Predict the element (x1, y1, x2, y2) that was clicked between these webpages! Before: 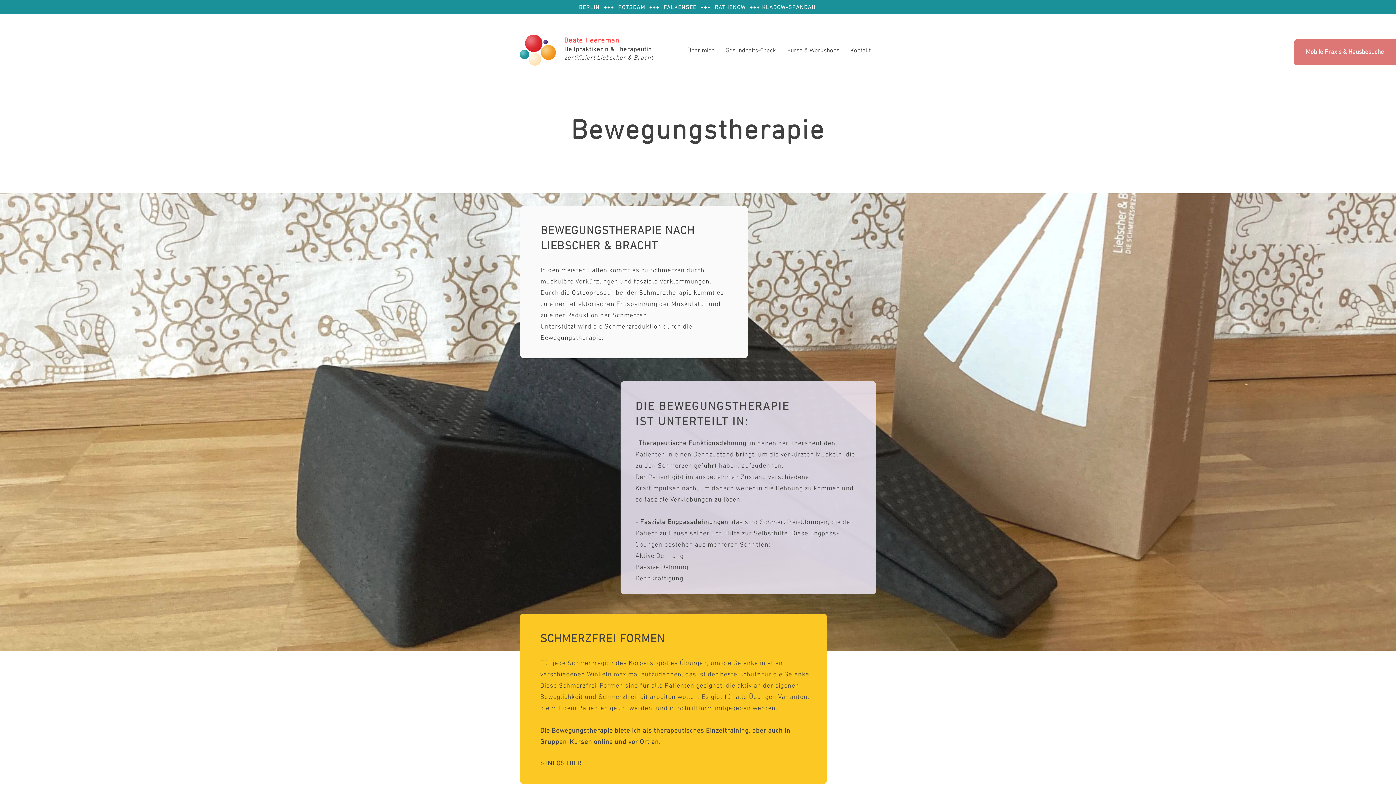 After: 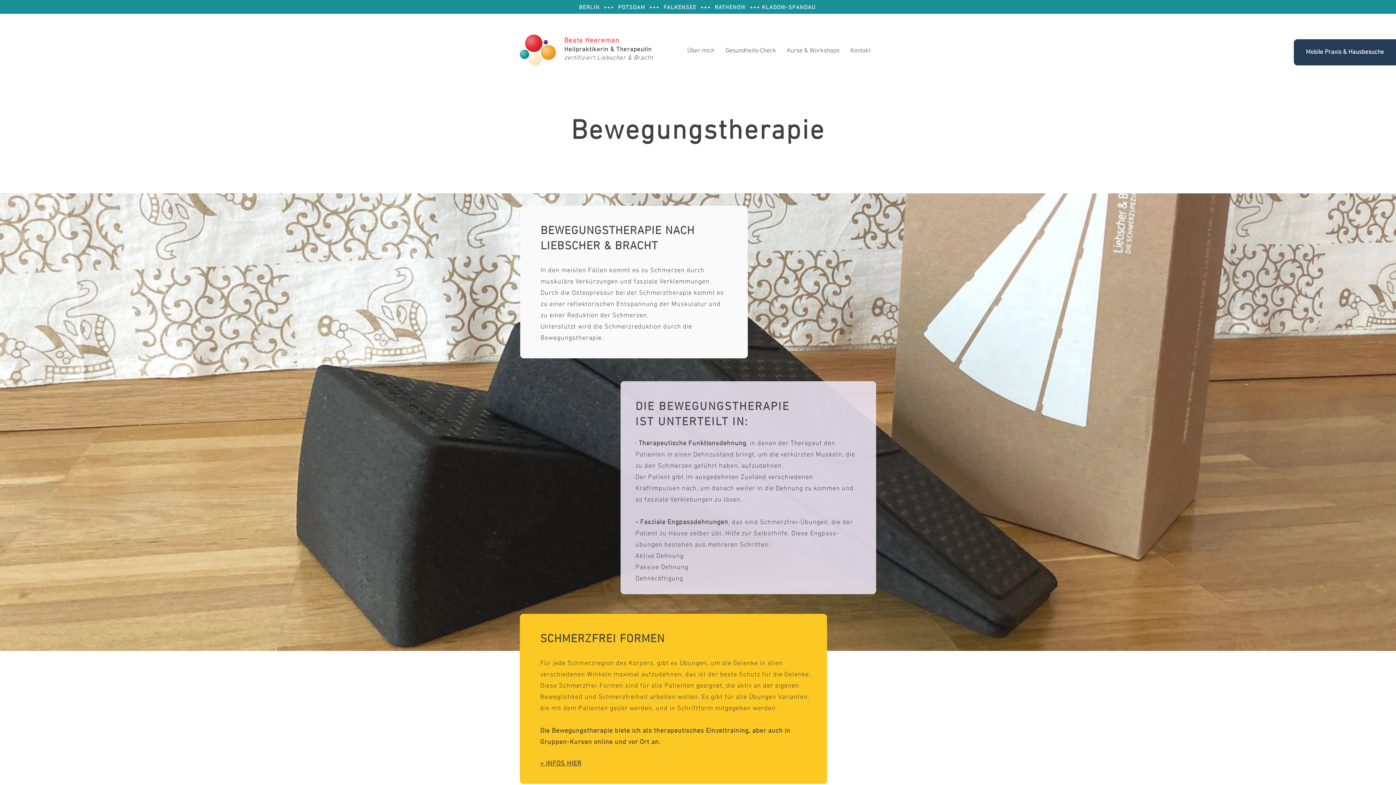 Action: label: Mobile Praxis & Hausbesuche bbox: (1294, 39, 1396, 65)